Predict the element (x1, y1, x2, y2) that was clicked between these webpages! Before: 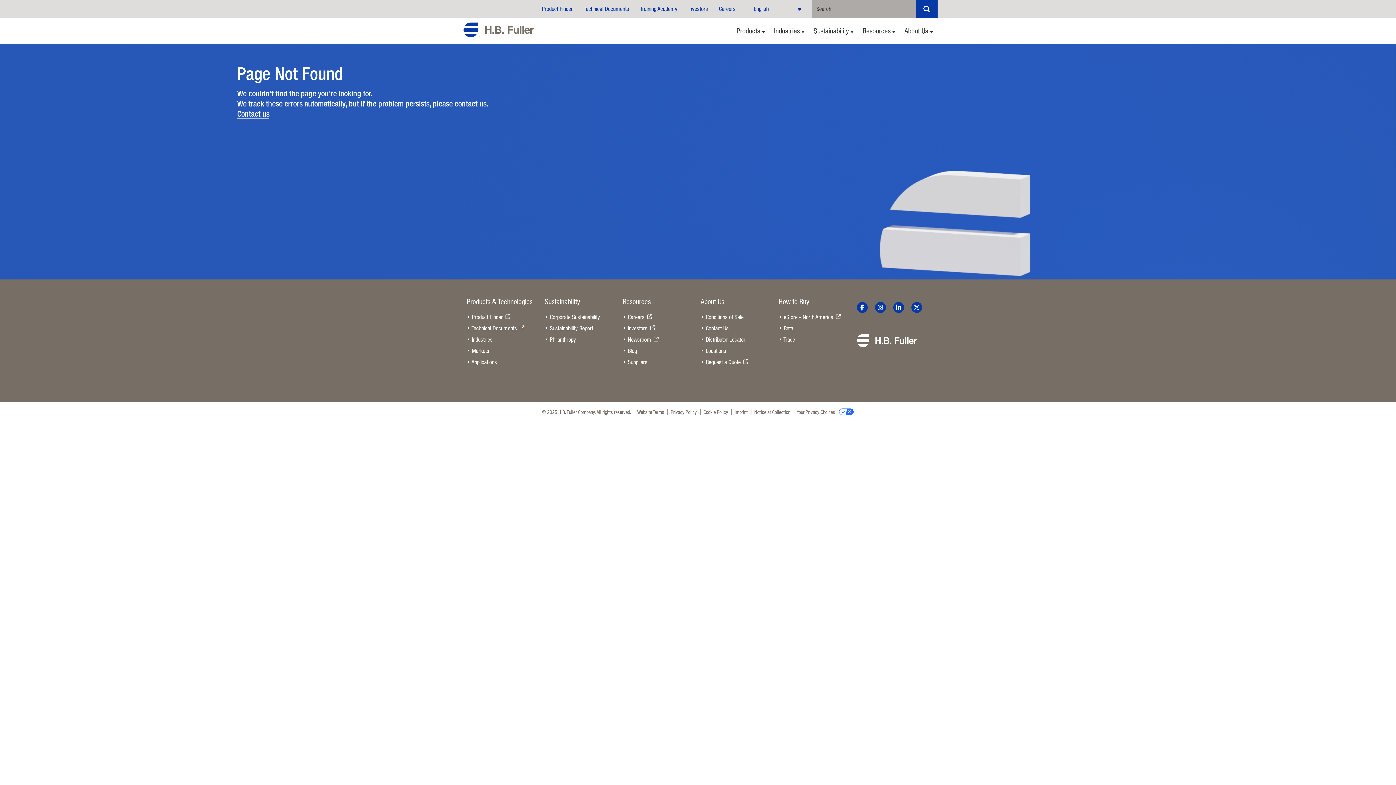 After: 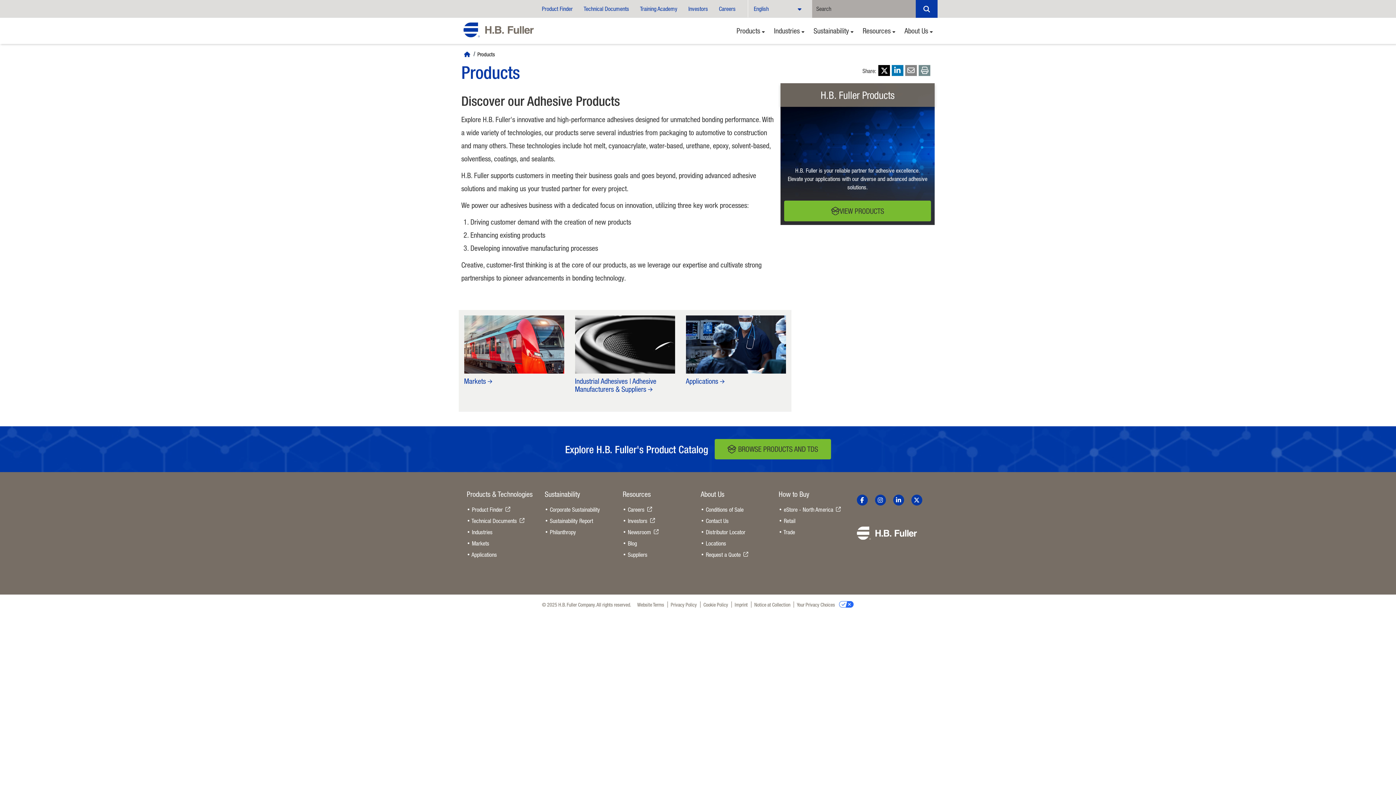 Action: label: Products bbox: (736, 17, 766, 43)